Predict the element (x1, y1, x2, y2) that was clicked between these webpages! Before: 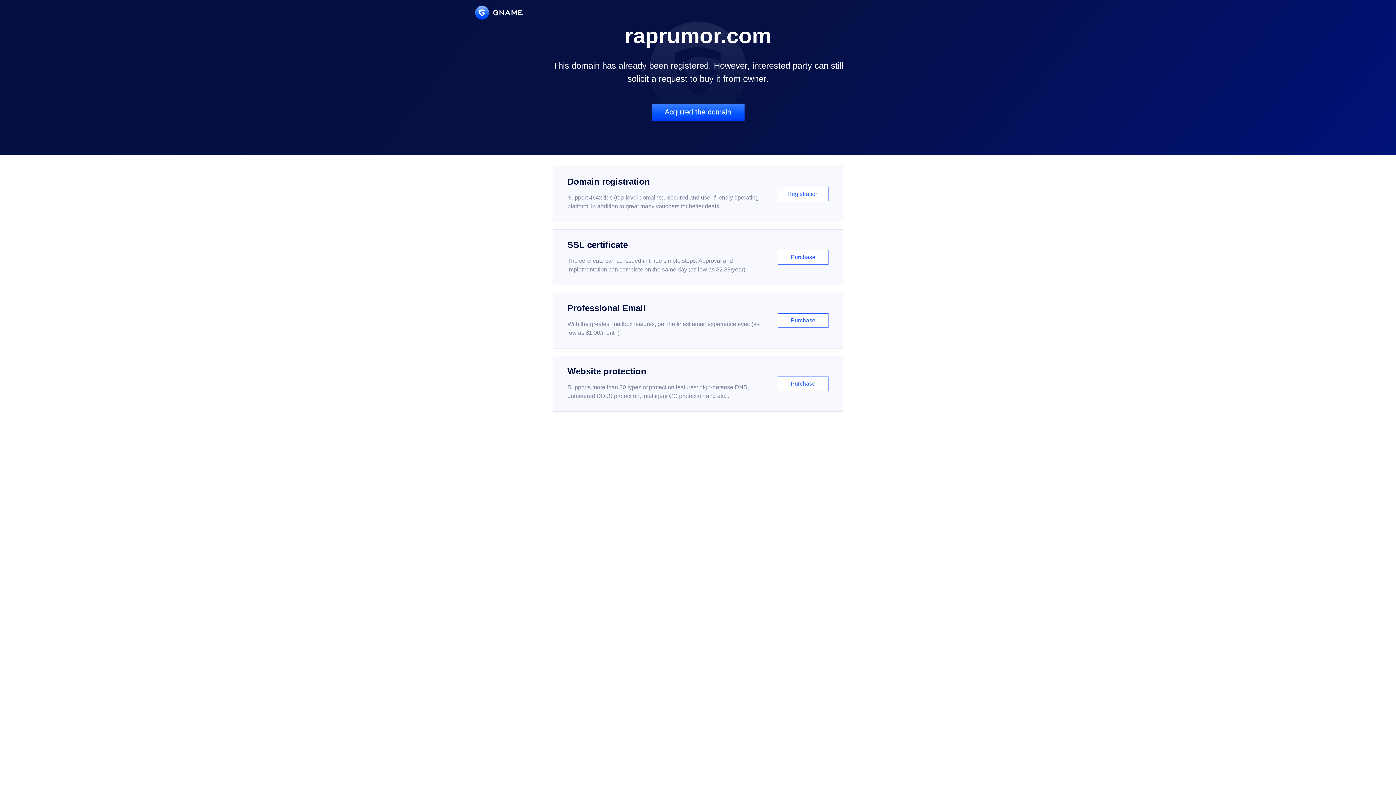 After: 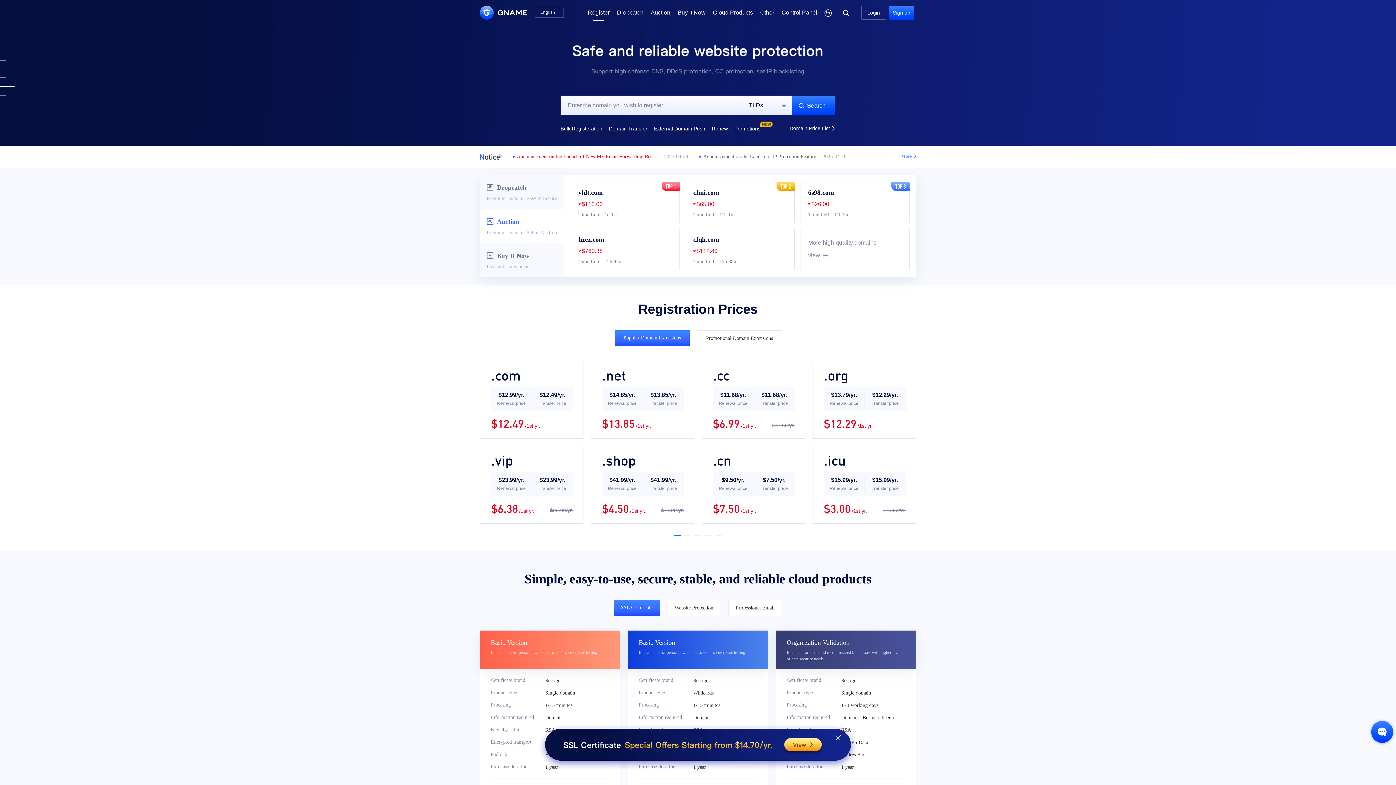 Action: bbox: (552, 166, 843, 222) label: Domain registration

Support 464x tlds (top-level domains). Secured and user-friendly operating platform, in addition to great many vouchers for better deals.

Registration